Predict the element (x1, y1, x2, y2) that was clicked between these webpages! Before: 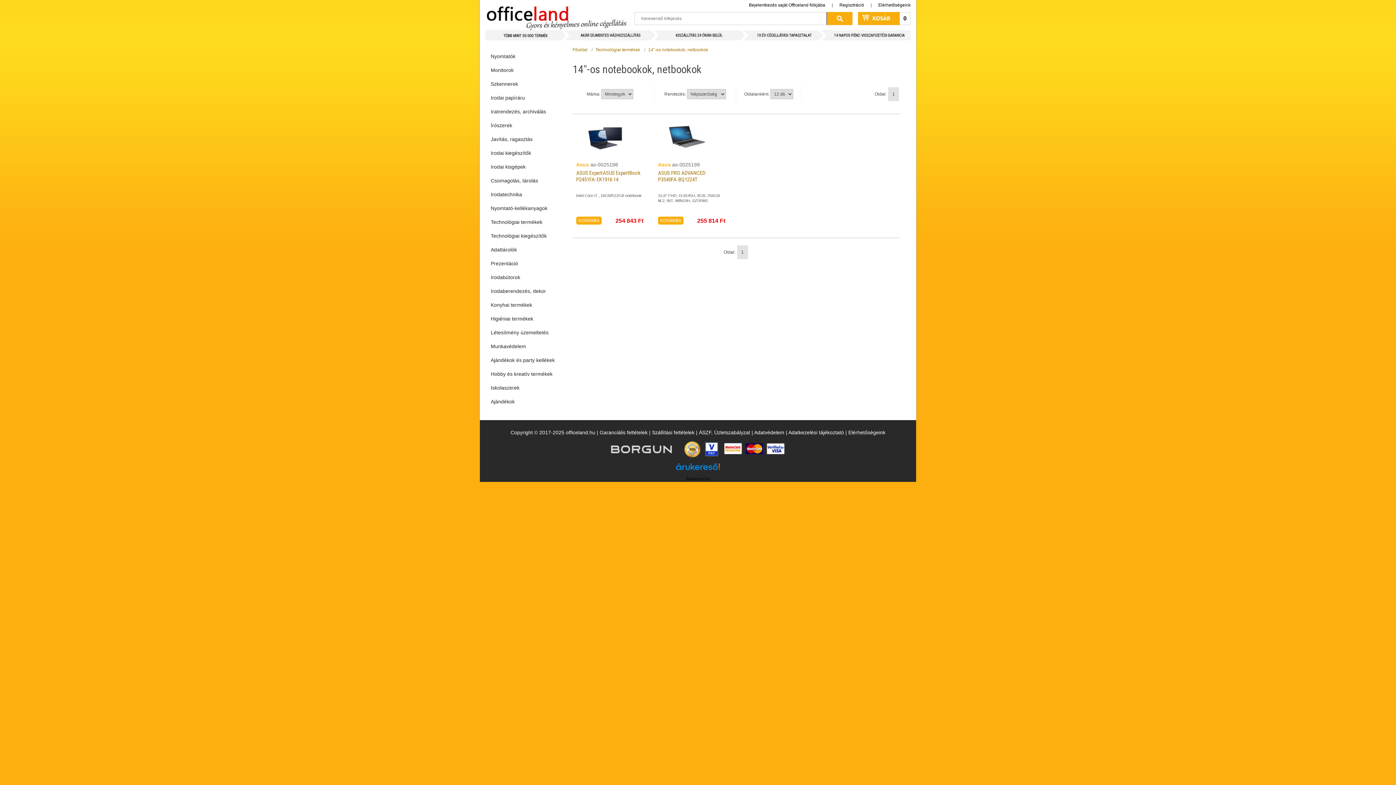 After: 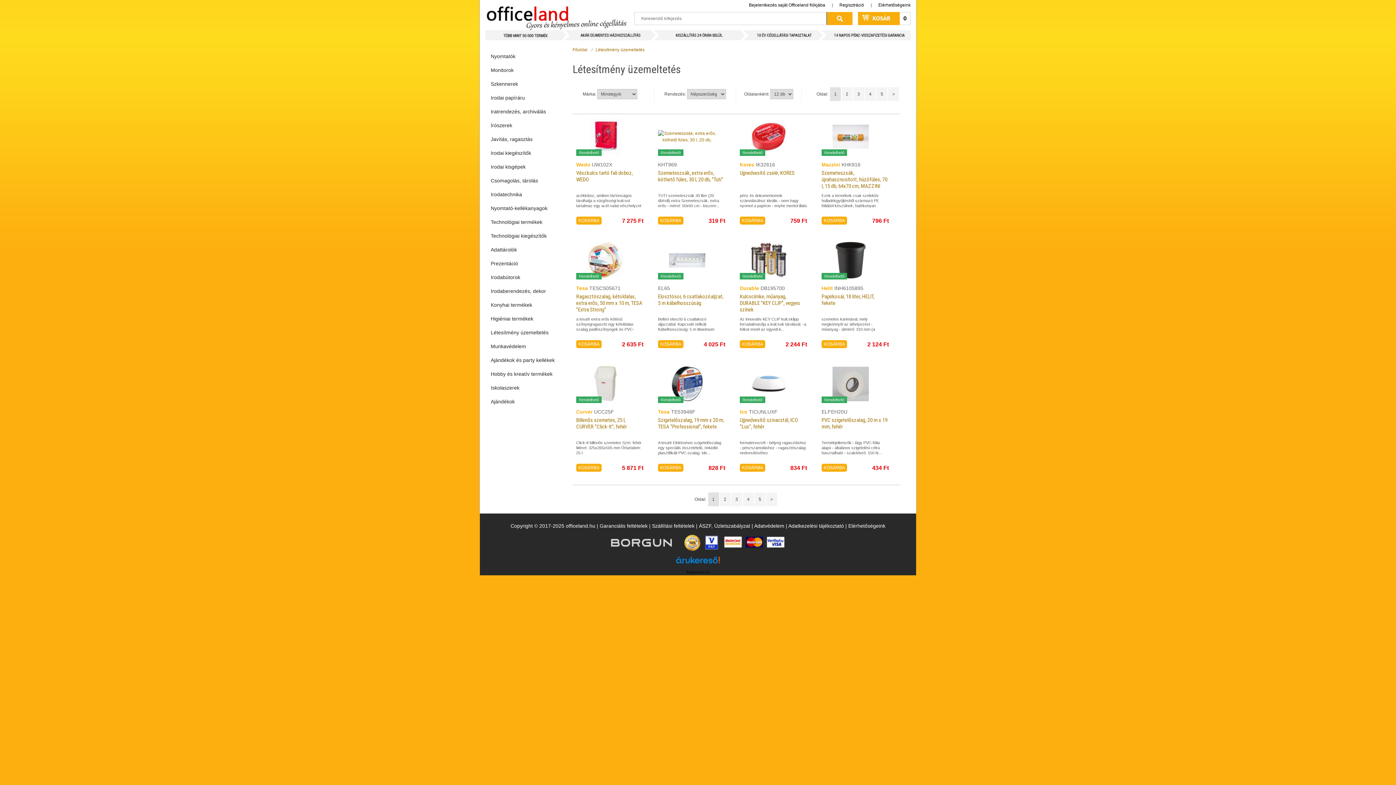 Action: bbox: (485, 325, 567, 339) label: Létesítmény üzemeltetés